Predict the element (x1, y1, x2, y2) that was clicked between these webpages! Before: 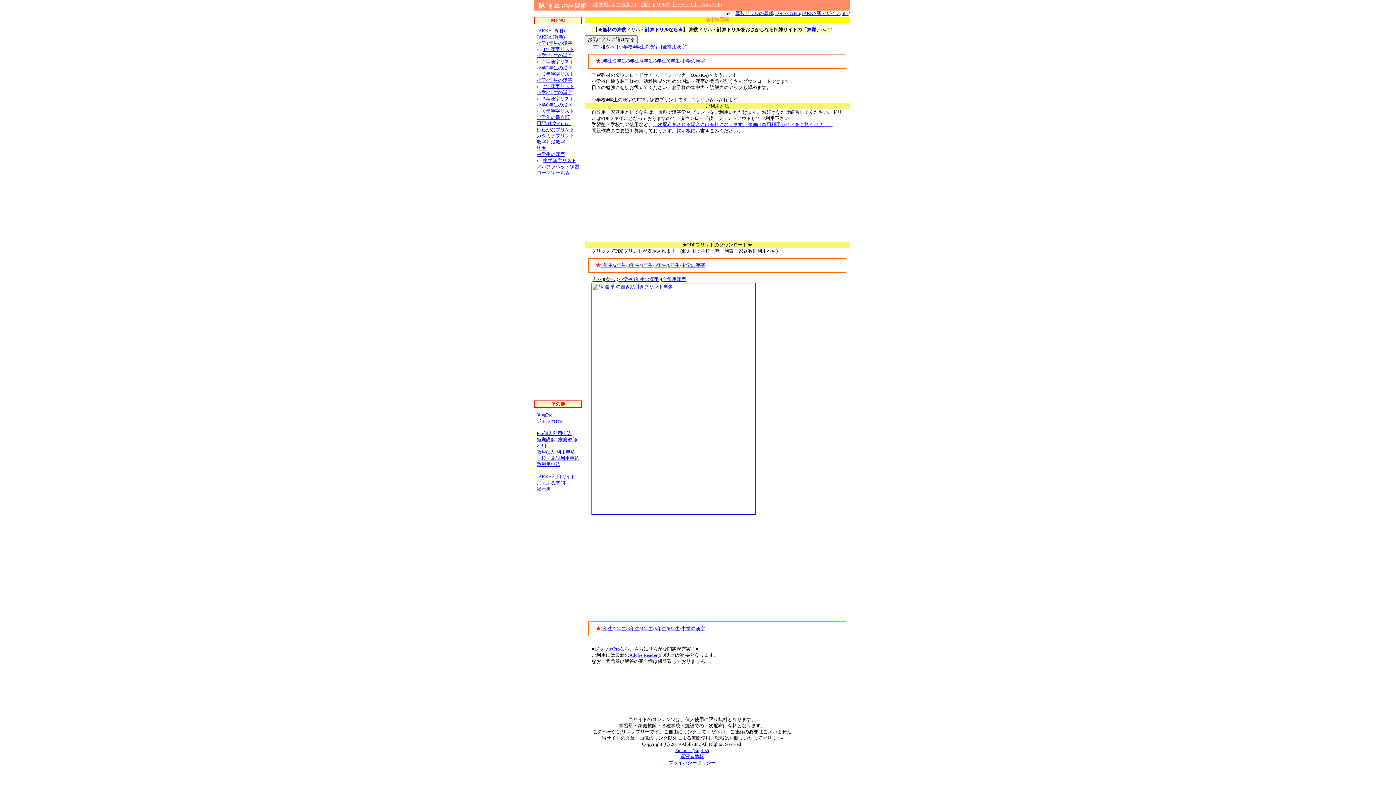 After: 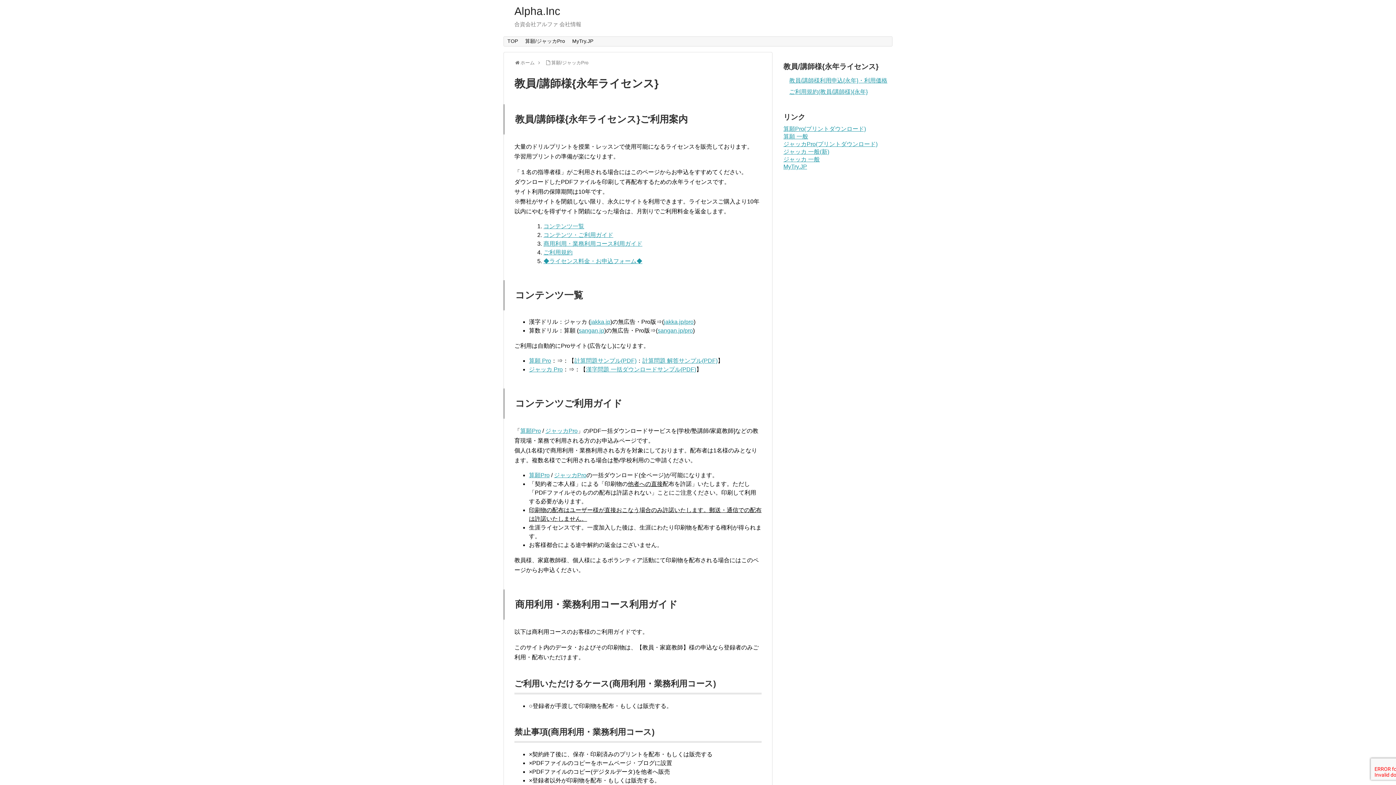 Action: label: 教員(1人)利用申込 bbox: (536, 449, 575, 454)